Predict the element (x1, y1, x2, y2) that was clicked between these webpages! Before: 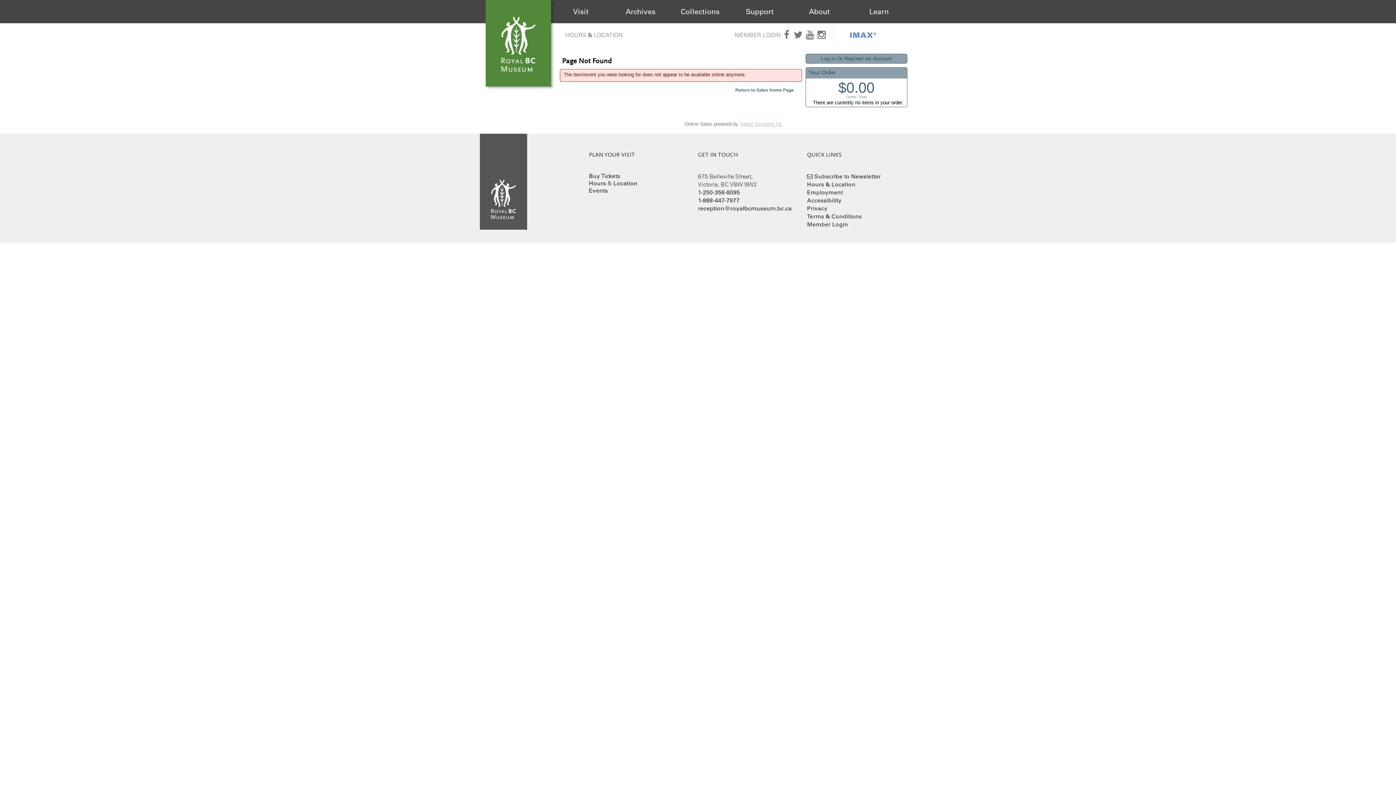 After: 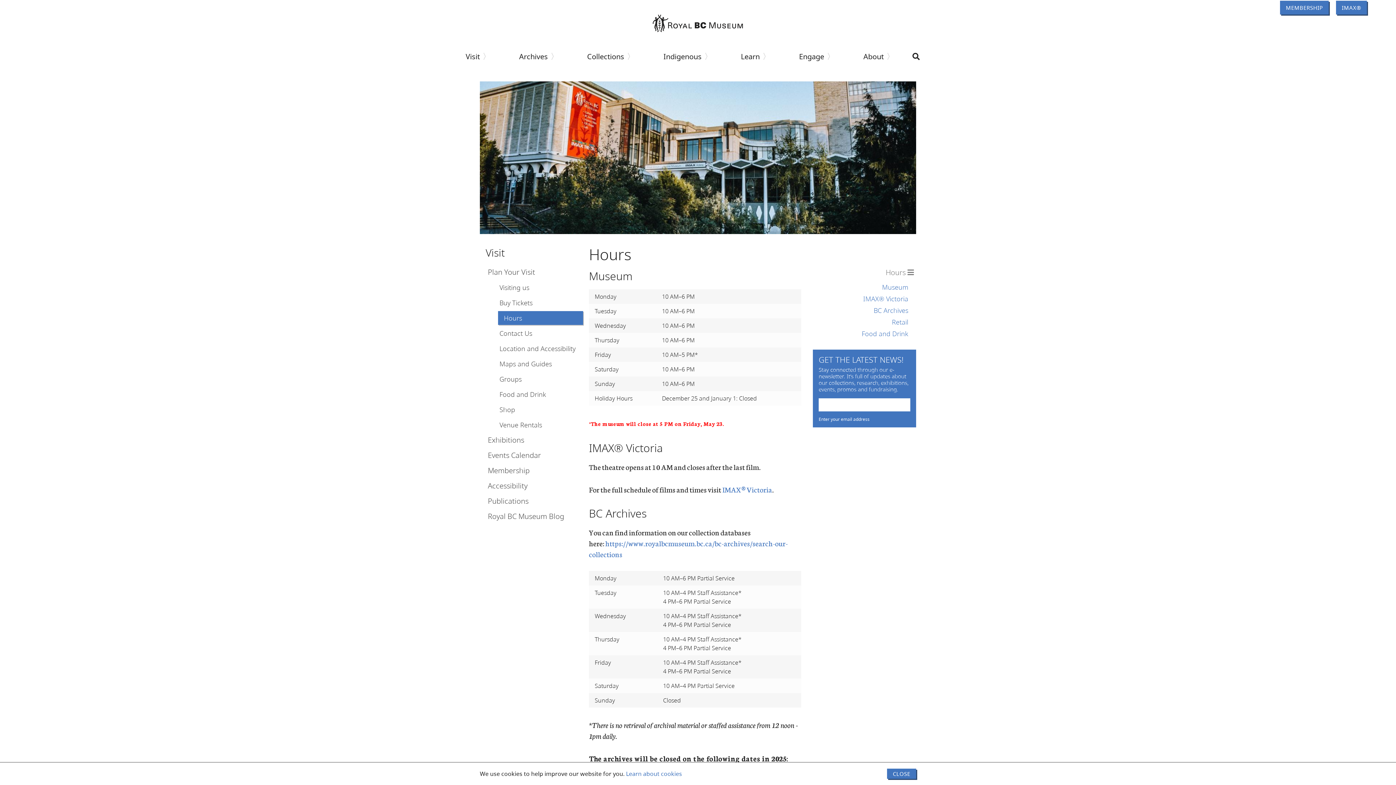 Action: label: Hours & Location bbox: (807, 180, 855, 188)